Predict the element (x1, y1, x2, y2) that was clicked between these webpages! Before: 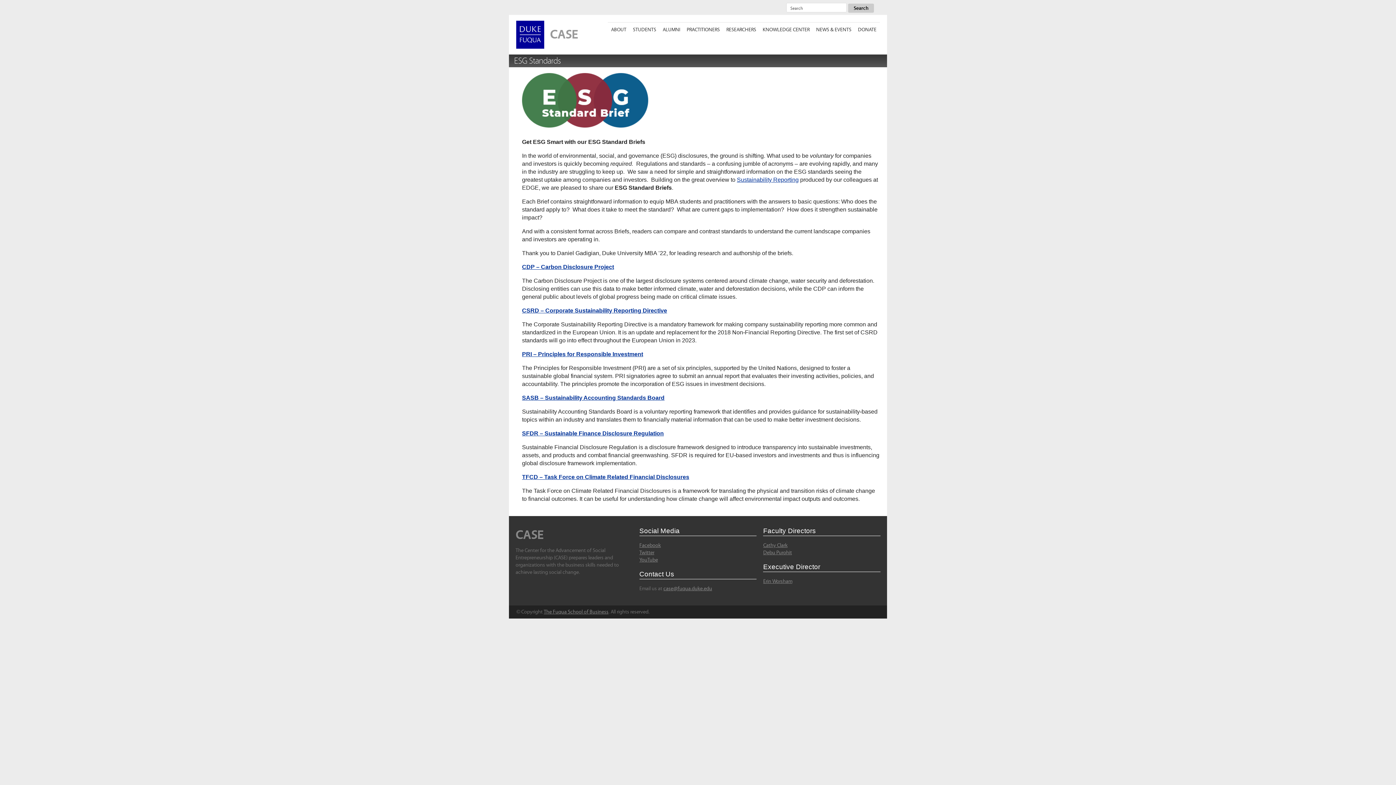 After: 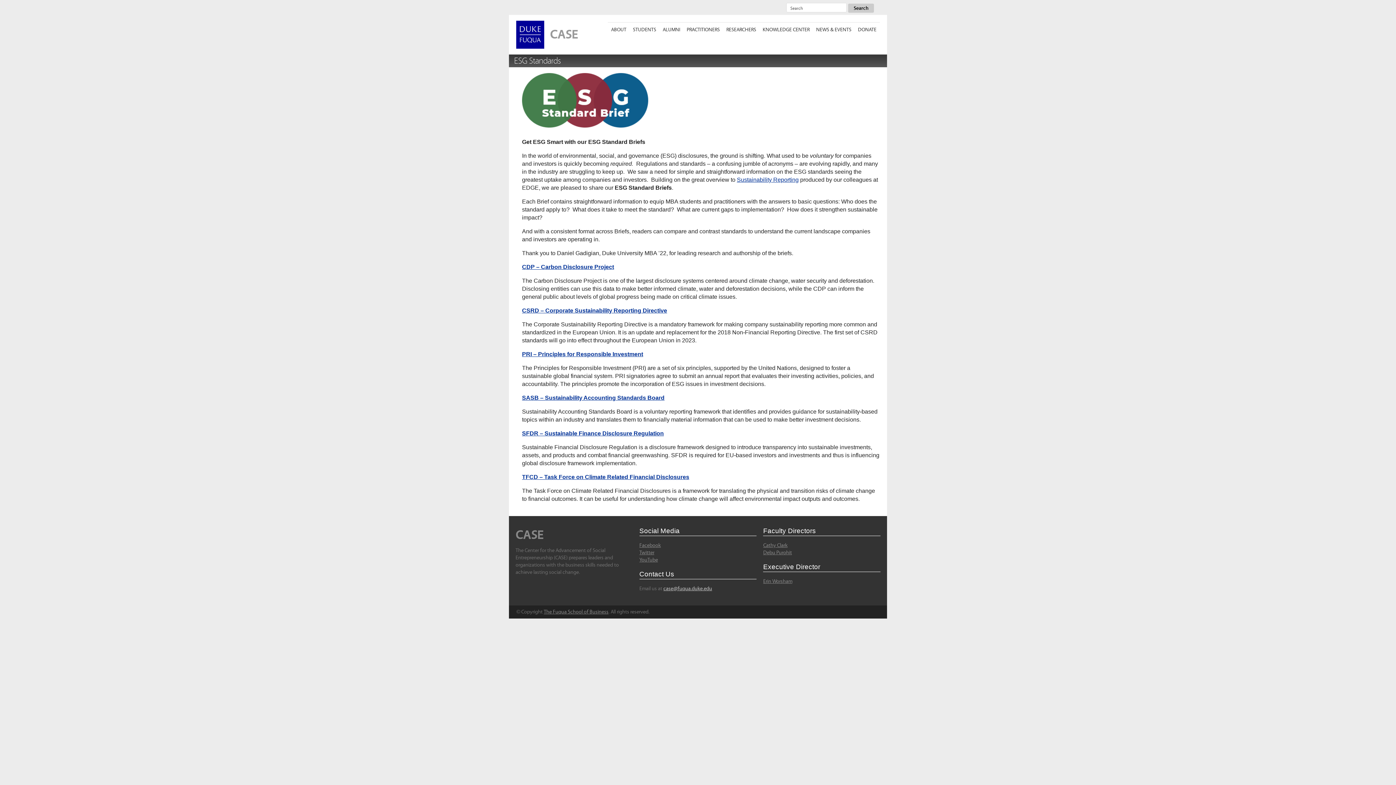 Action: label: case@fuqua.duke.edu bbox: (663, 586, 712, 592)